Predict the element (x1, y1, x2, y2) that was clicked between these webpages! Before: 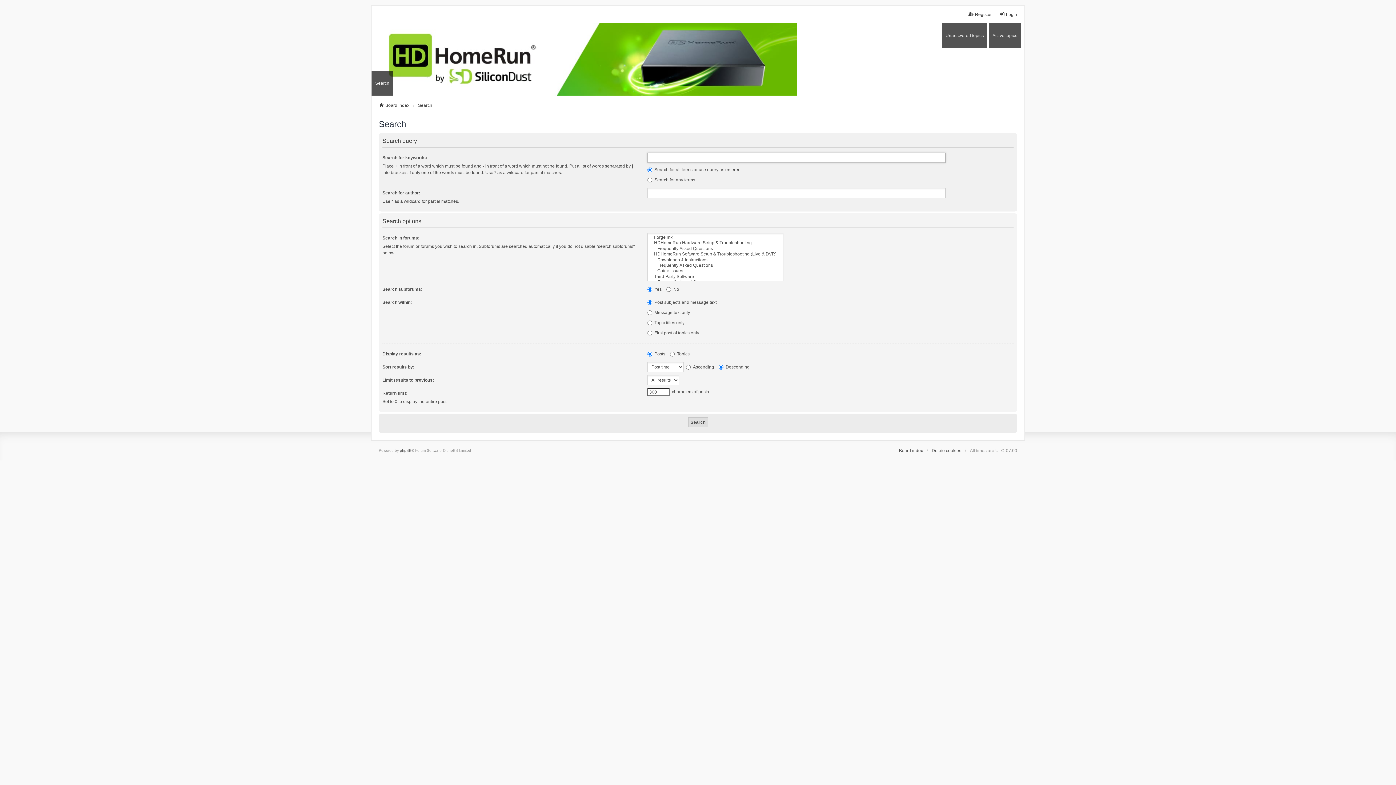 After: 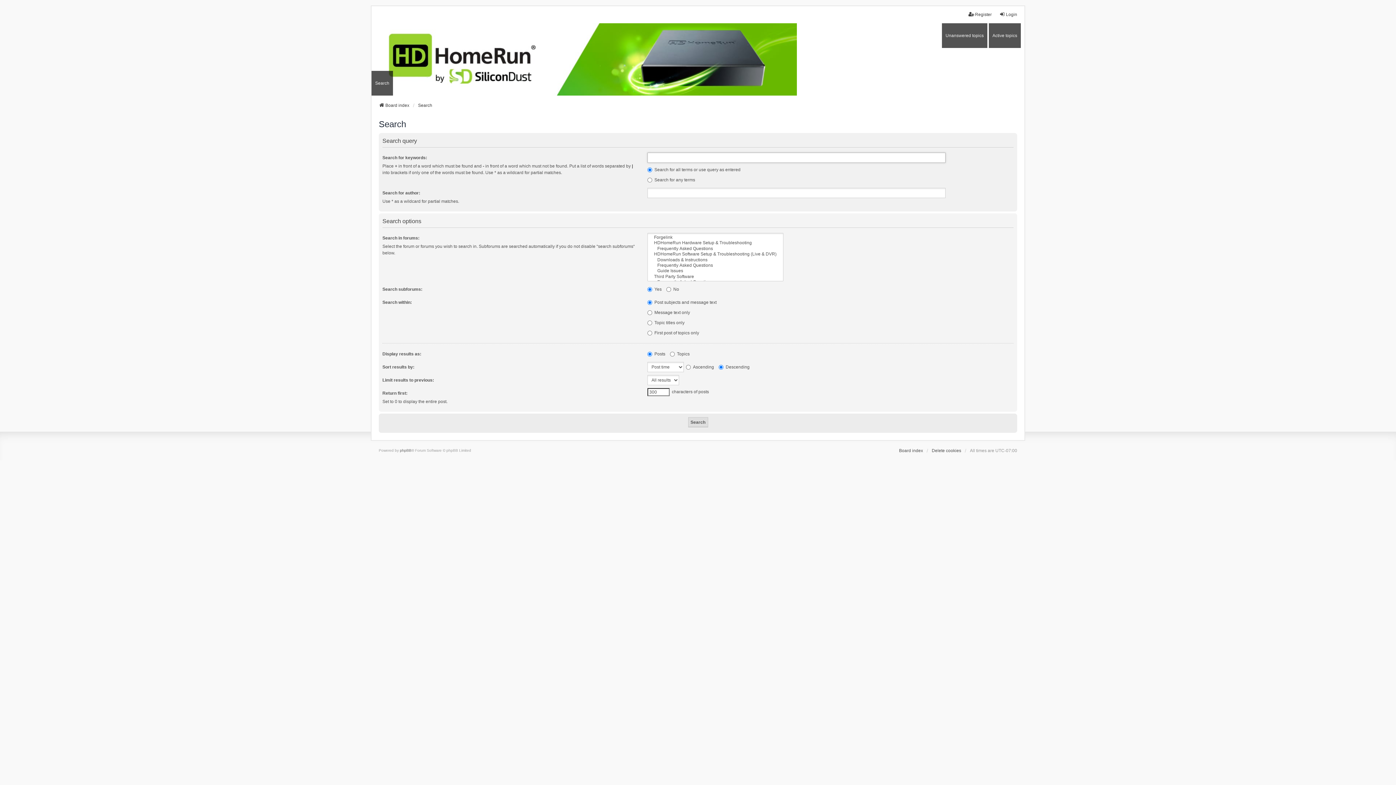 Action: label: Search bbox: (418, 102, 432, 108)